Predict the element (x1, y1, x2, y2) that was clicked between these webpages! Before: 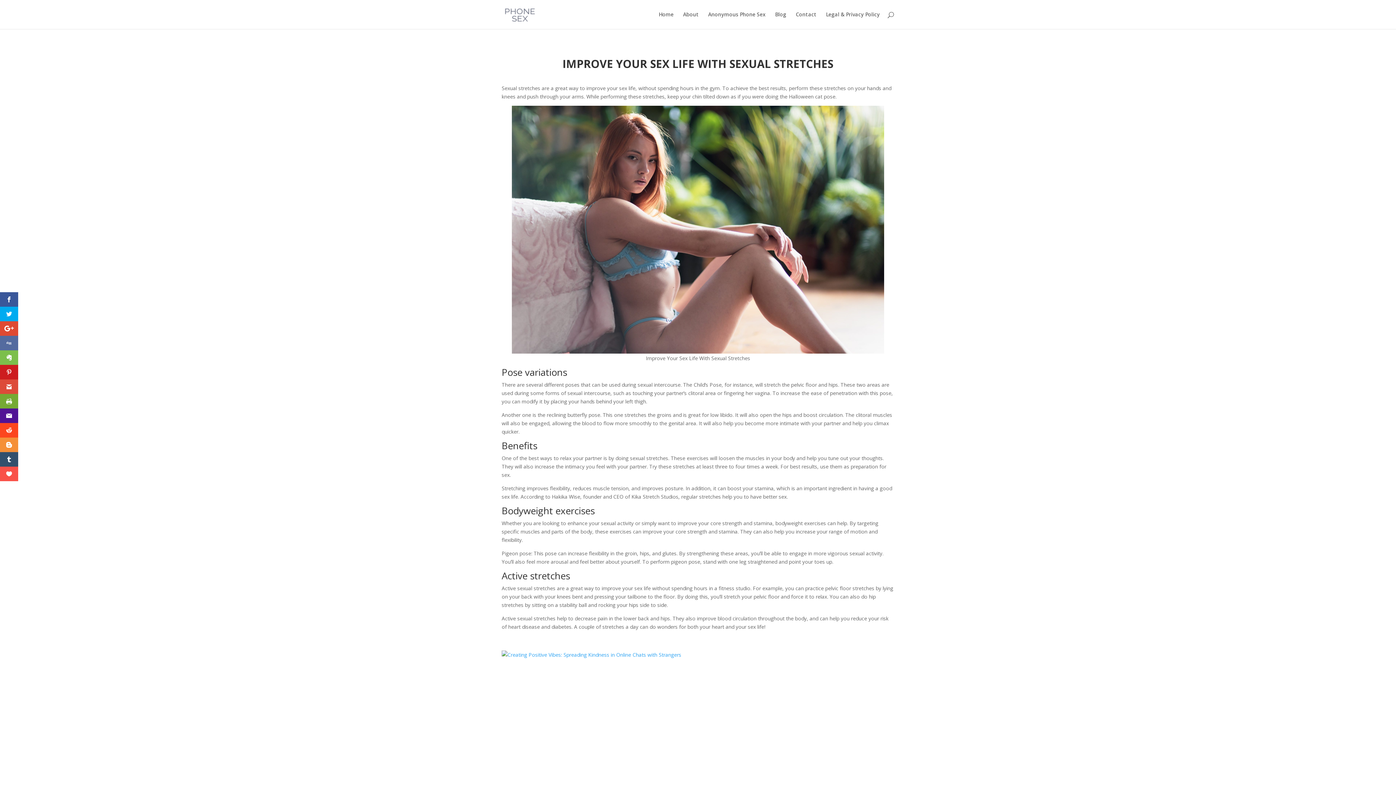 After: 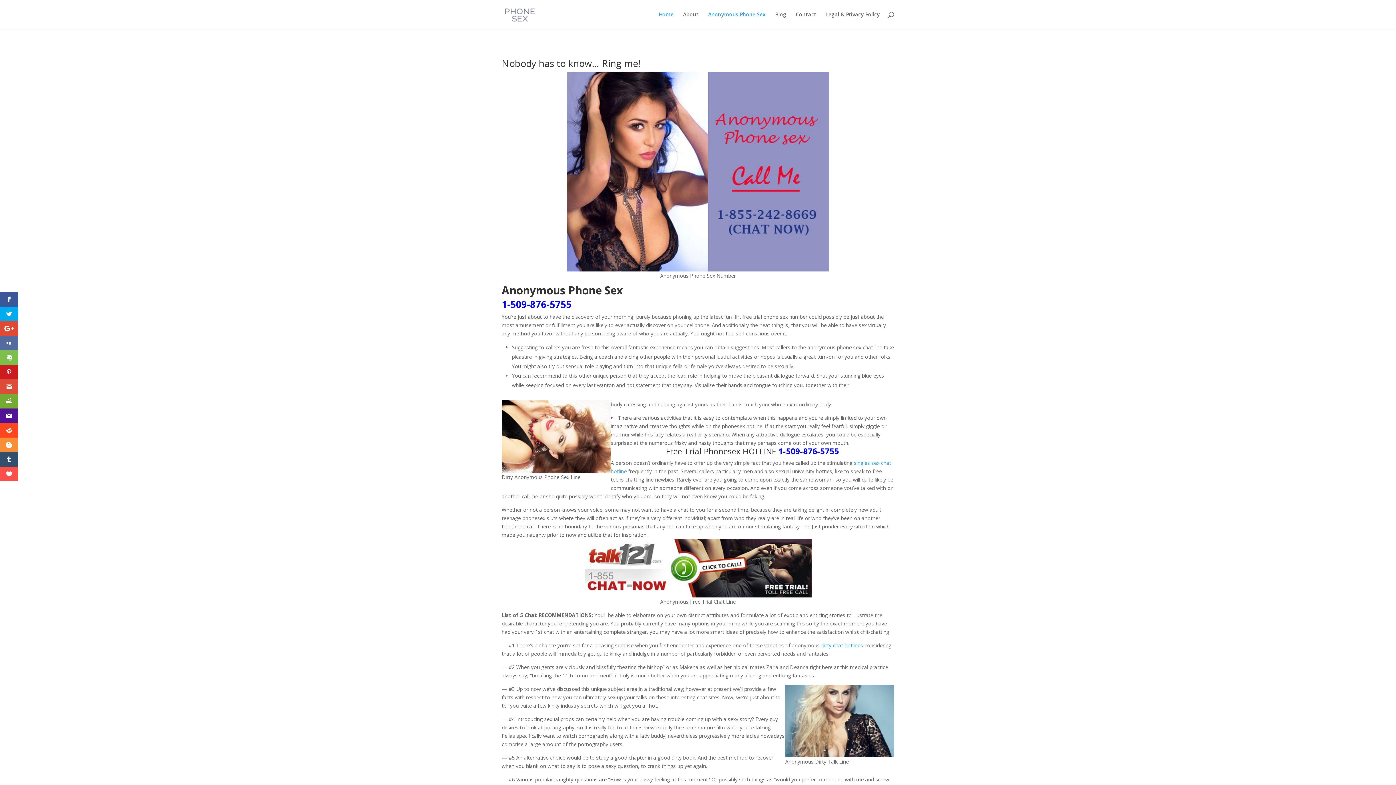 Action: label: Home bbox: (658, 12, 673, 29)